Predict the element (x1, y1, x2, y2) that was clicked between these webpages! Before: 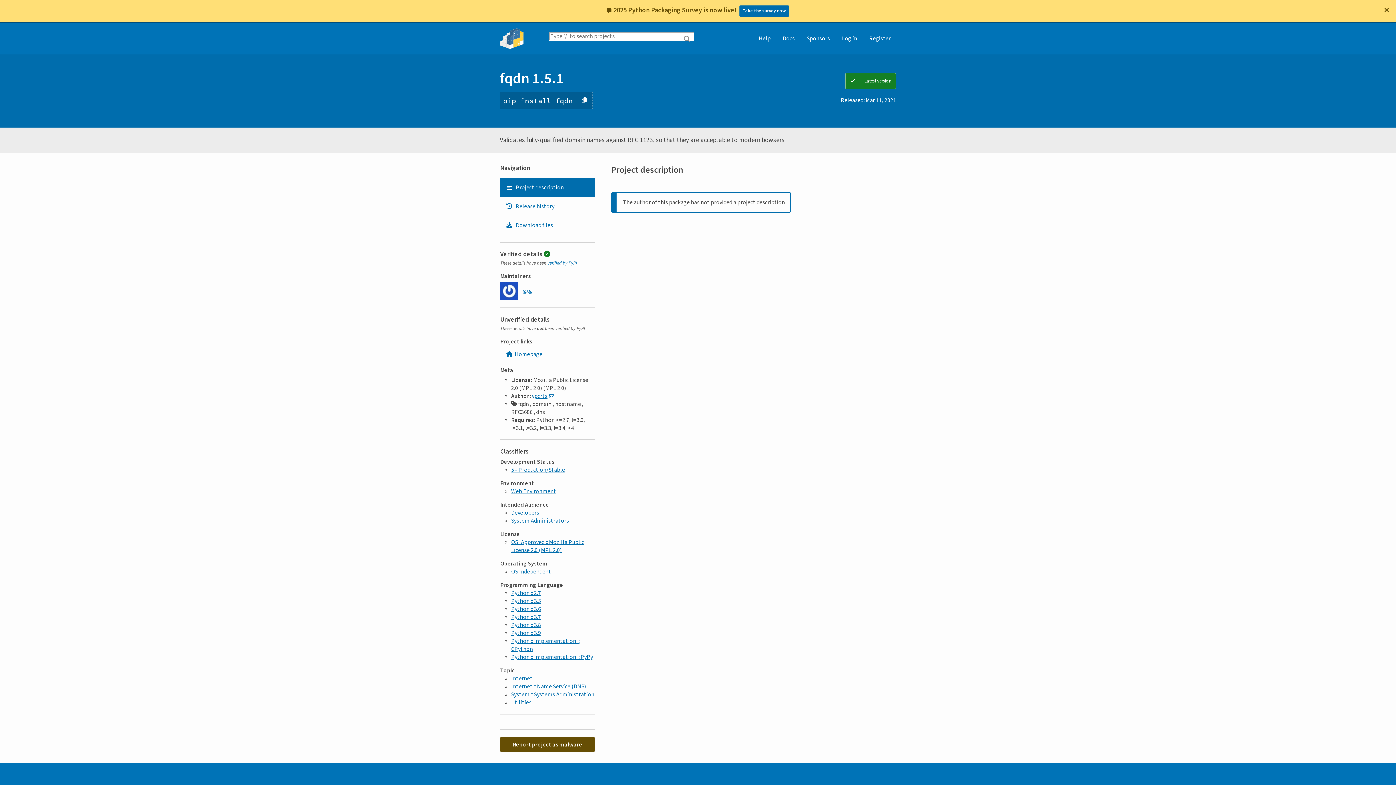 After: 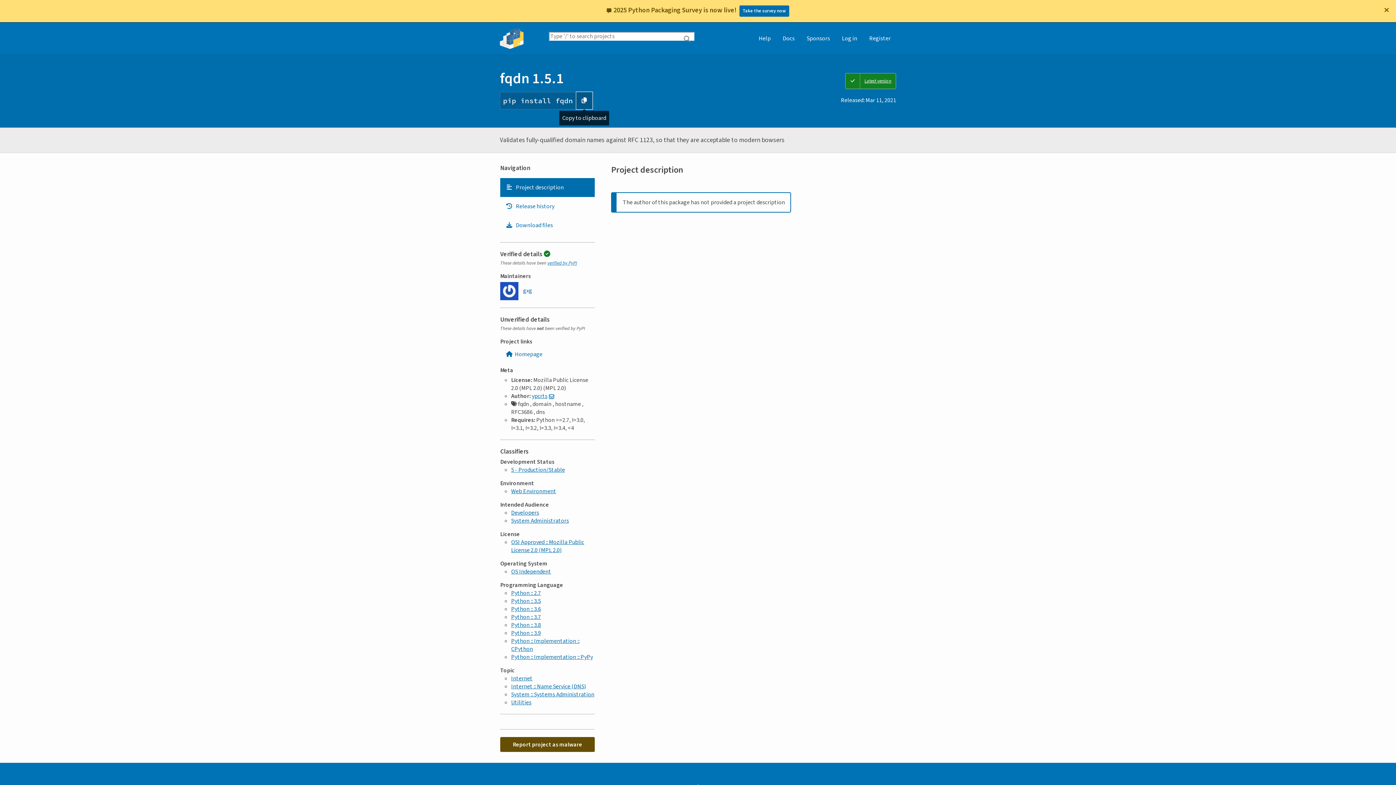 Action: label: Copy PIP instructions bbox: (576, 92, 592, 109)